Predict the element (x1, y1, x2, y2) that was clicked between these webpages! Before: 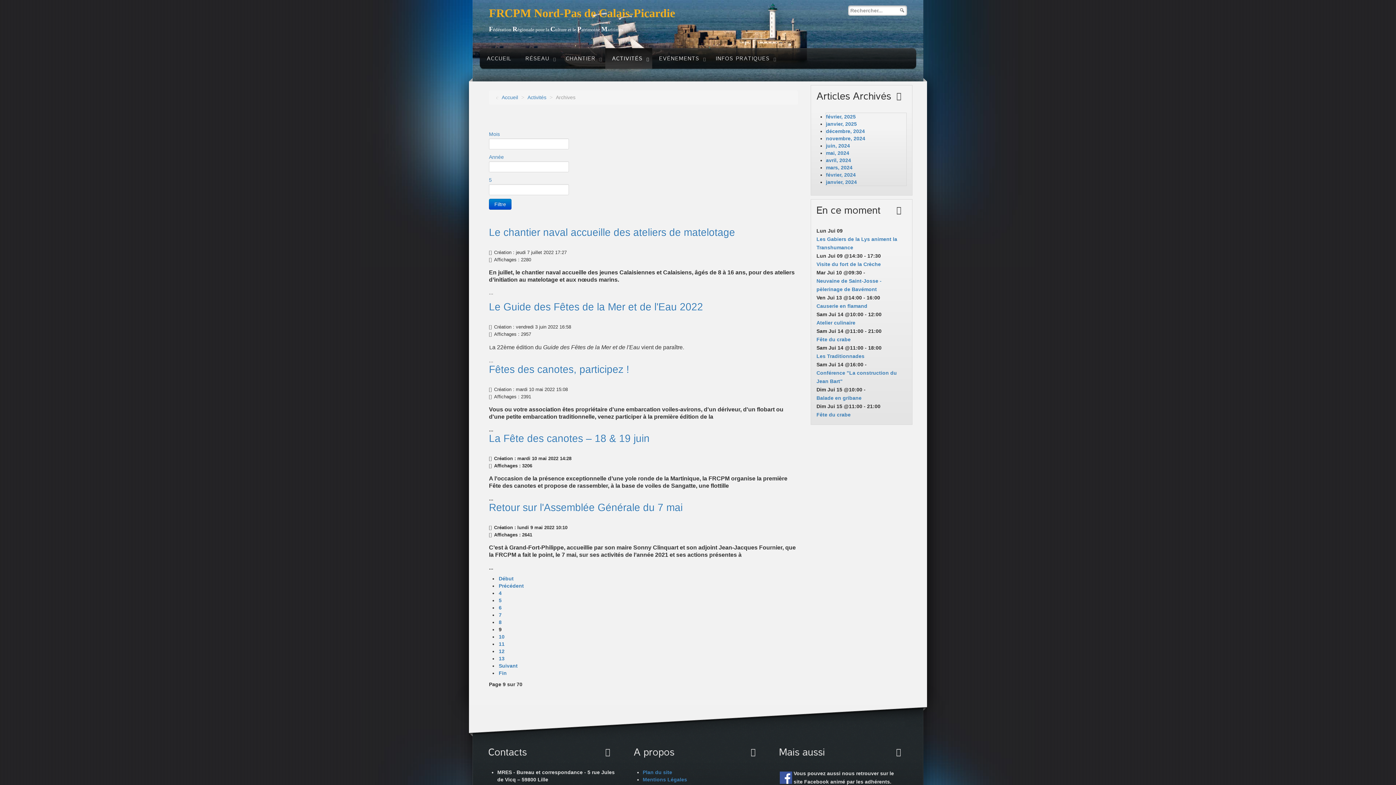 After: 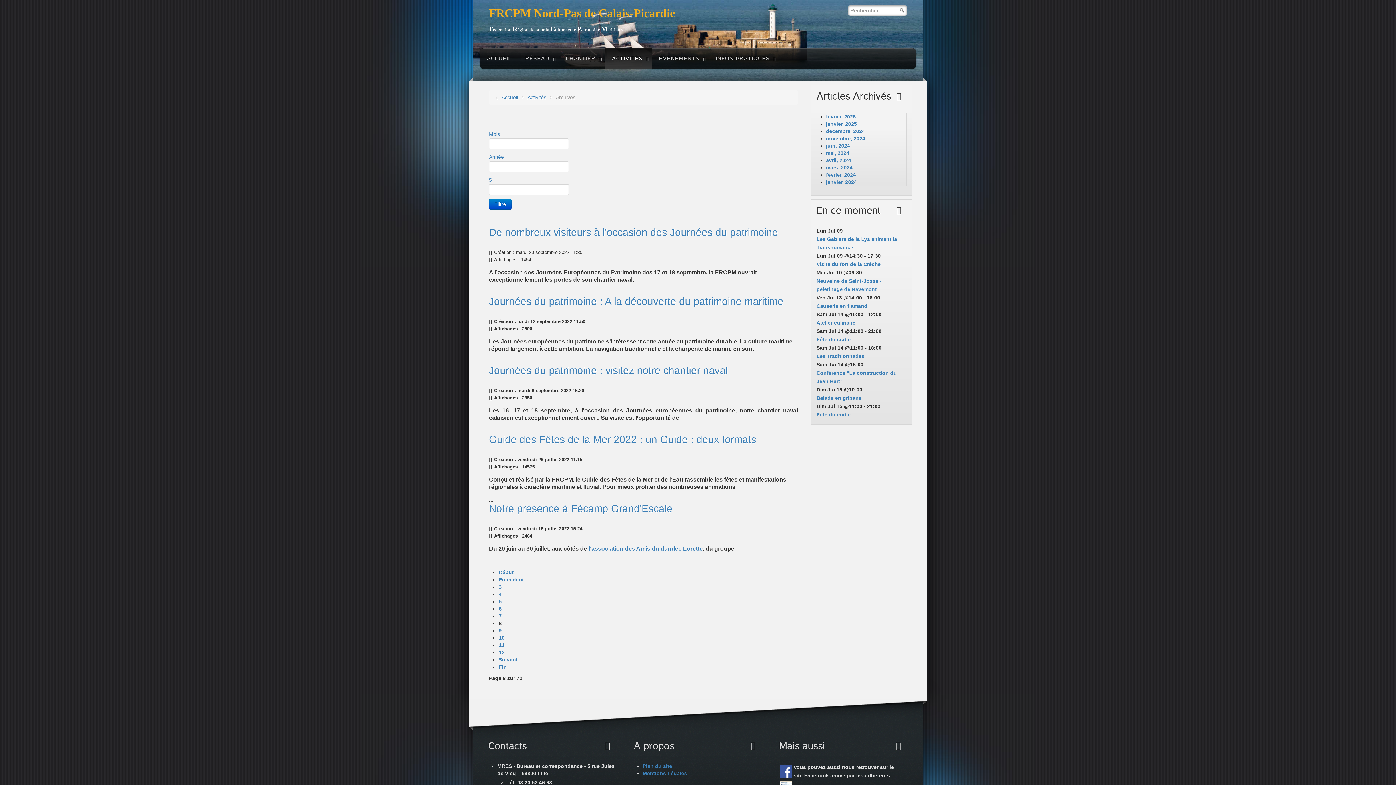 Action: label: 8 bbox: (498, 618, 502, 626)